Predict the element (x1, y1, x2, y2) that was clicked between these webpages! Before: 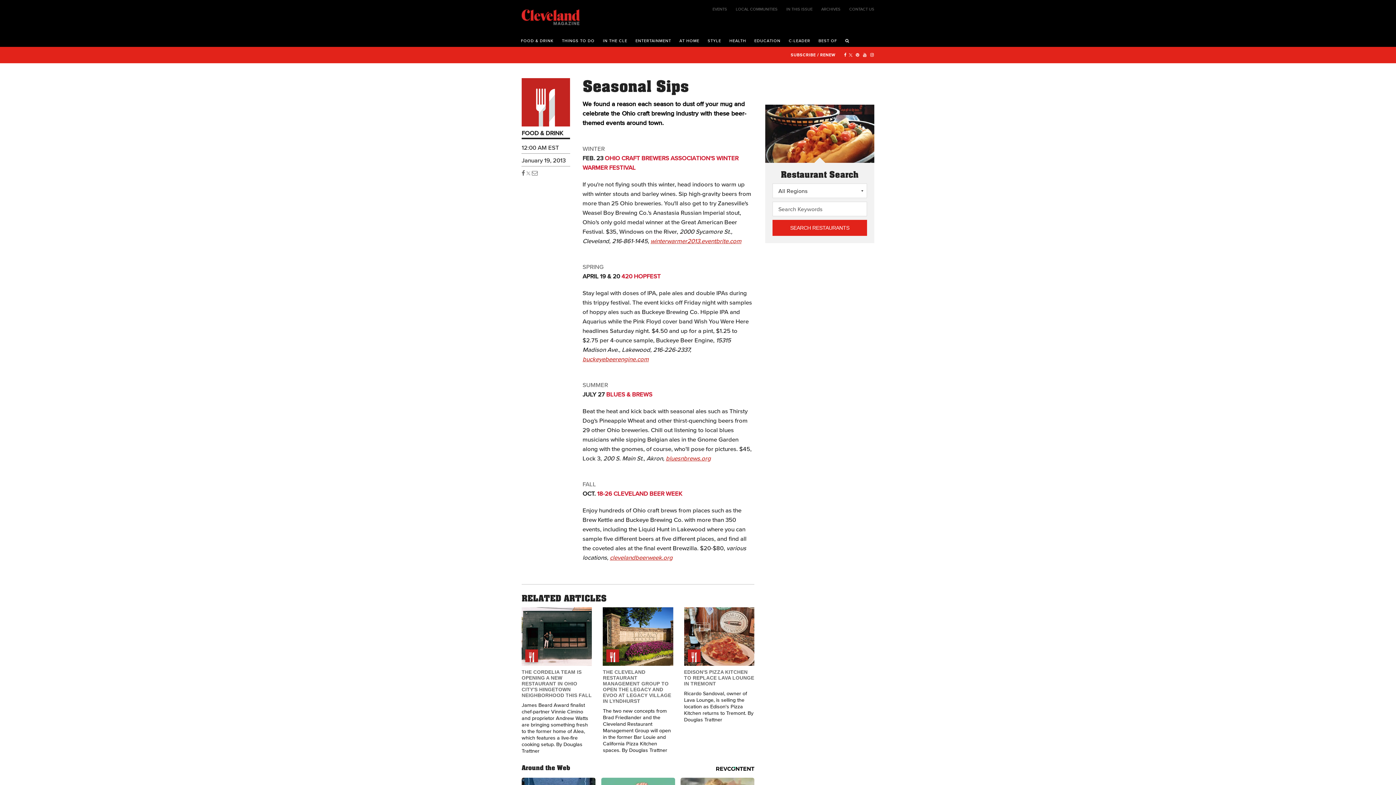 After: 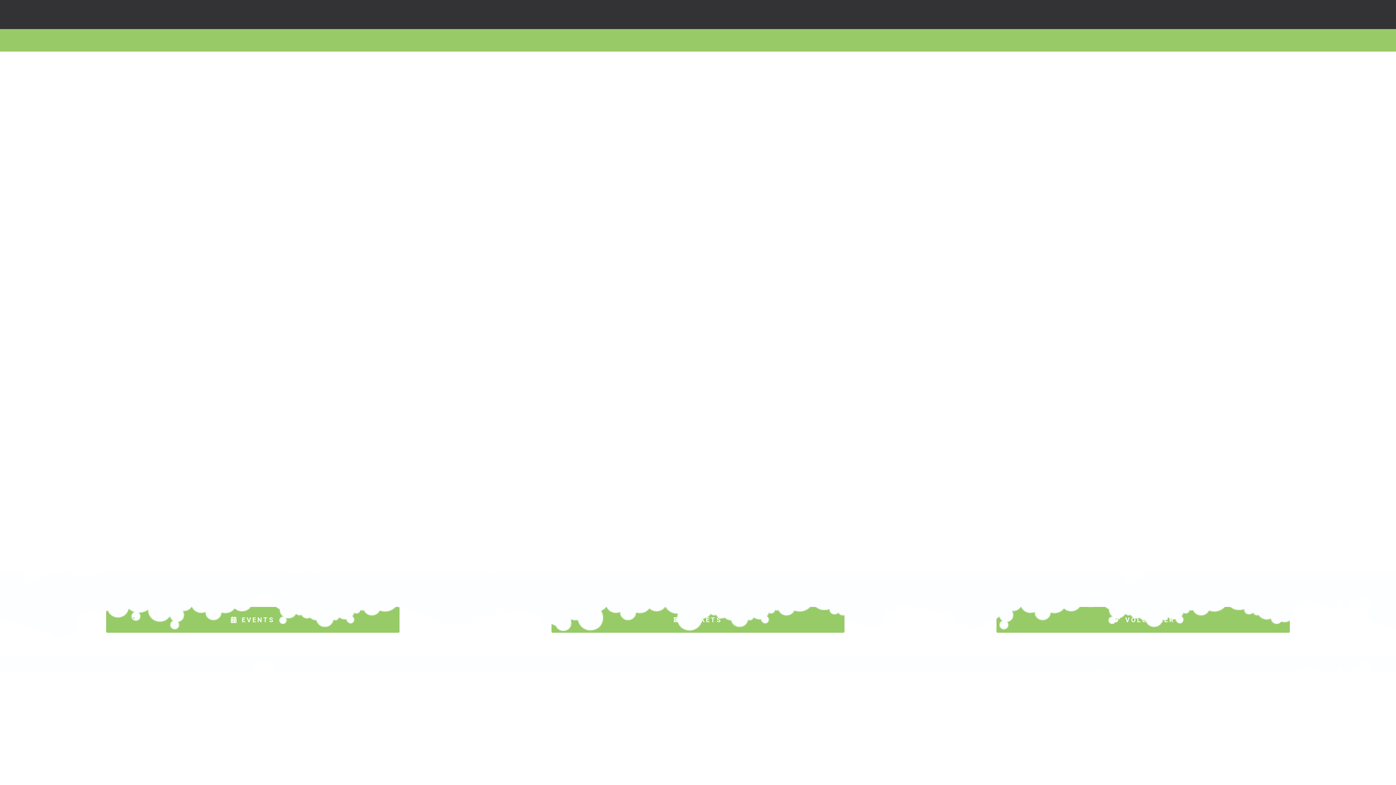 Action: label: clevelandbeerweek.org bbox: (610, 554, 672, 561)